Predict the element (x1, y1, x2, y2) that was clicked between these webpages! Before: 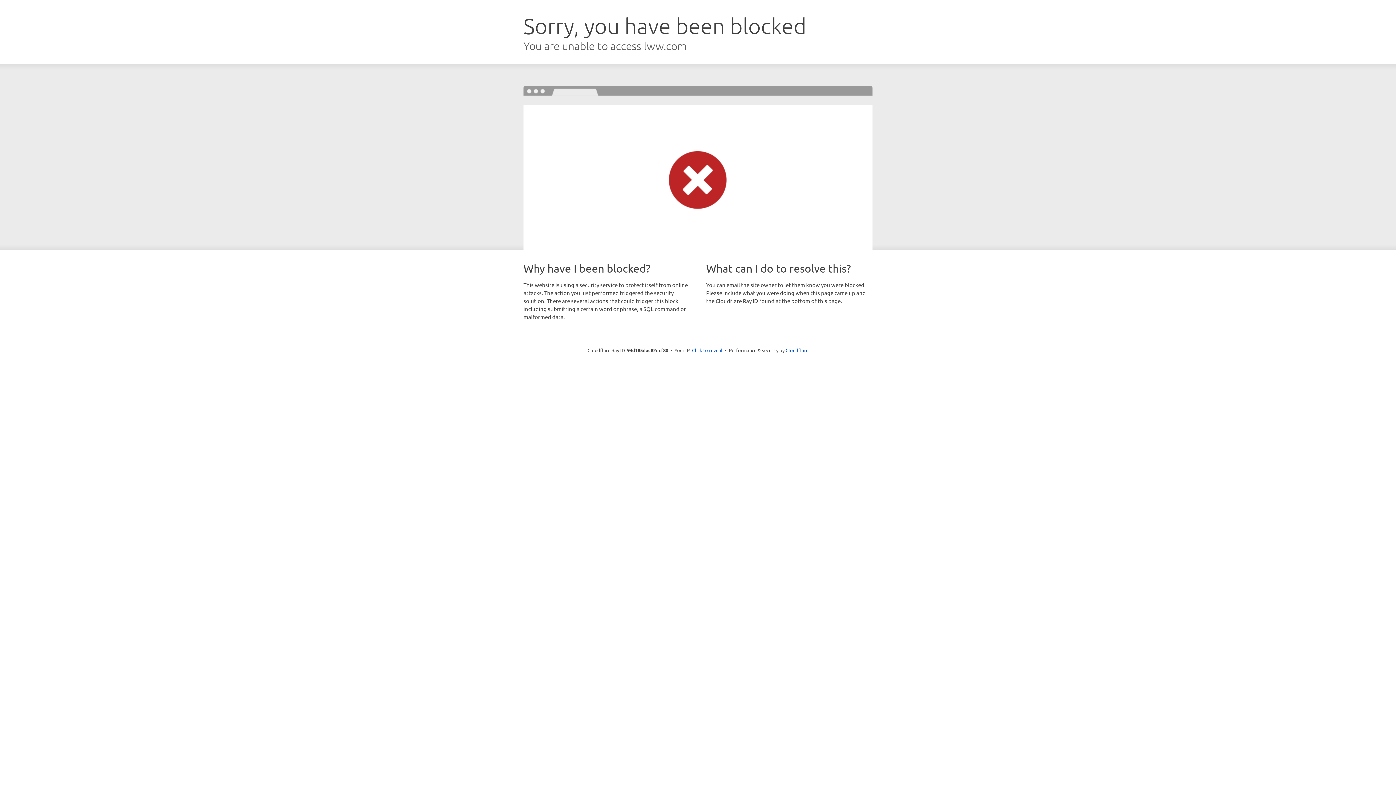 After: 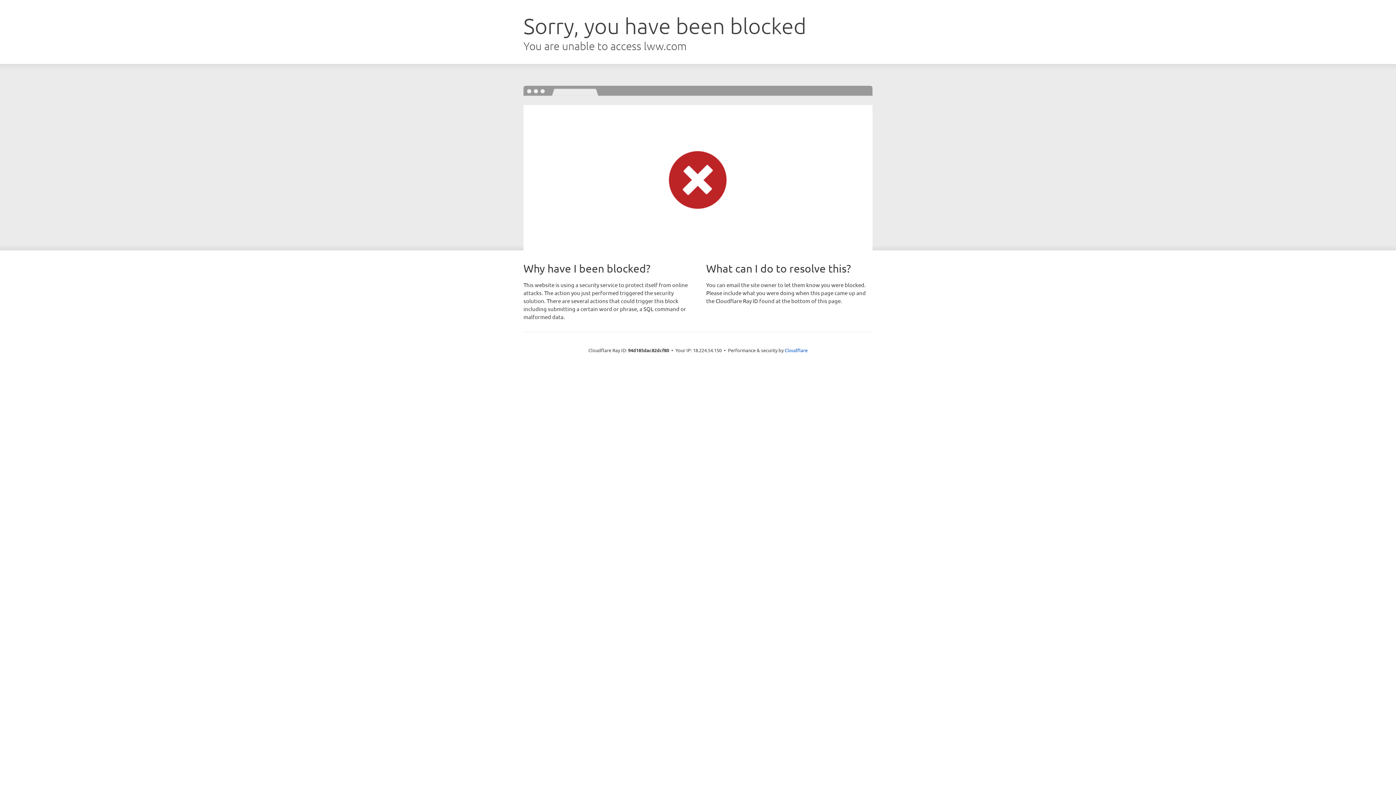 Action: bbox: (692, 346, 722, 353) label: Click to reveal